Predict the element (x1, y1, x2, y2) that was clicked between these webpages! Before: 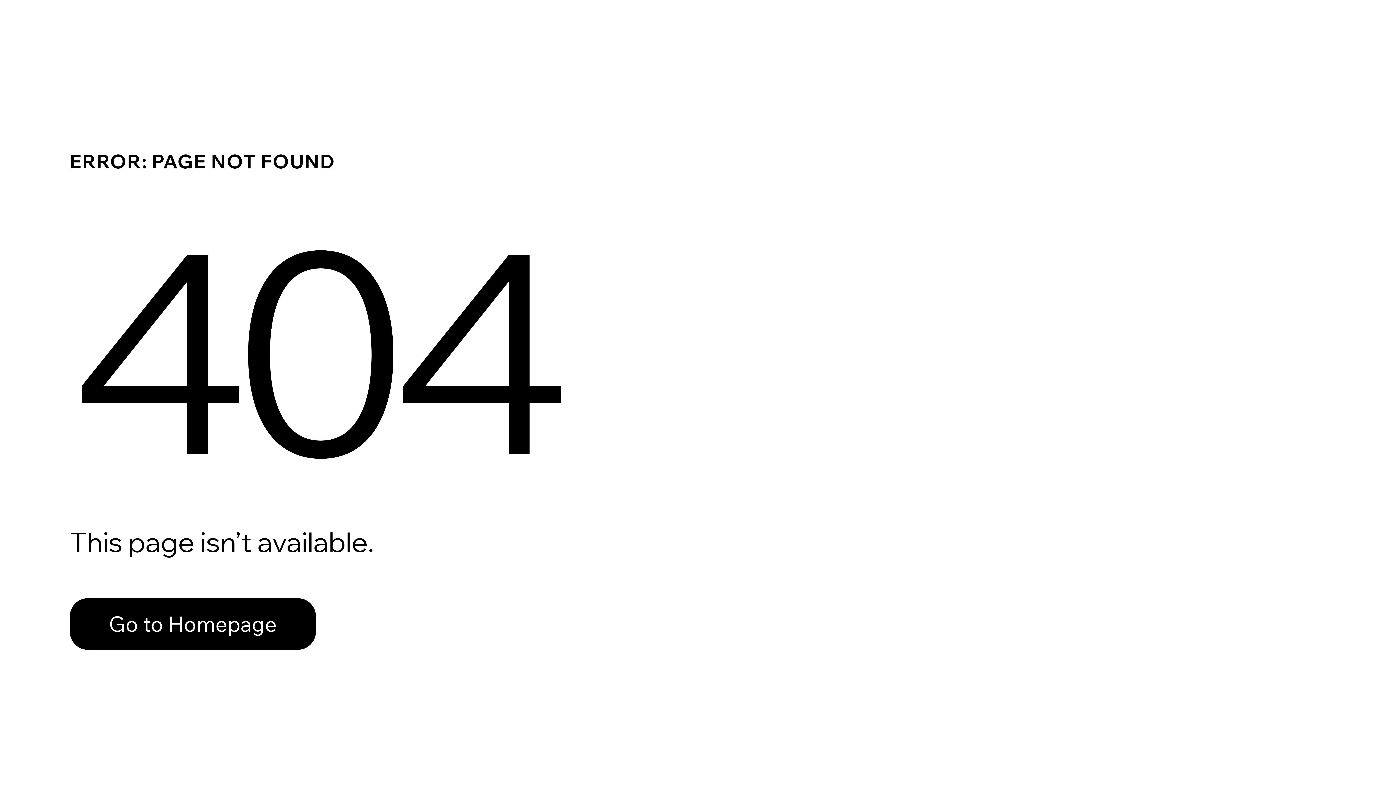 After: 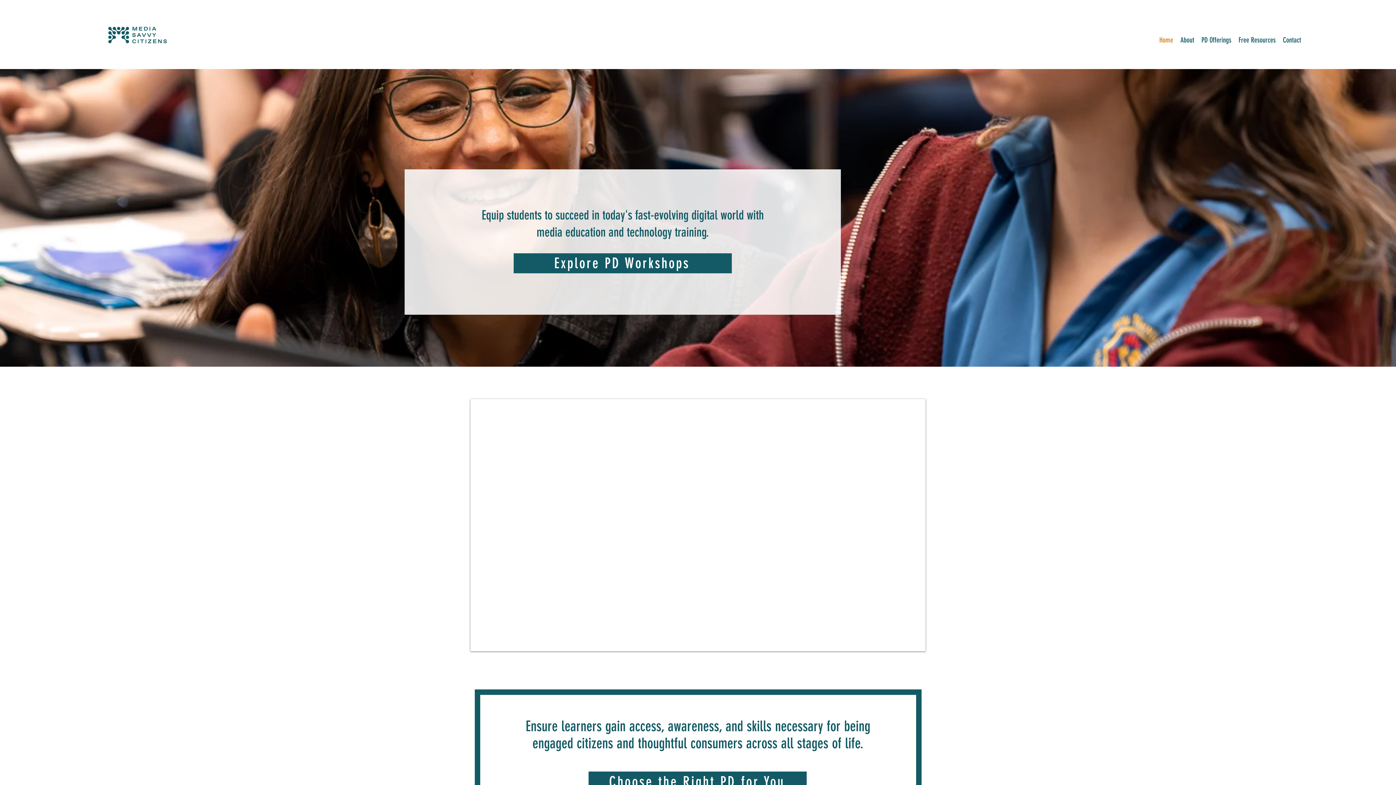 Action: label: Go to Homepage bbox: (69, 598, 316, 650)